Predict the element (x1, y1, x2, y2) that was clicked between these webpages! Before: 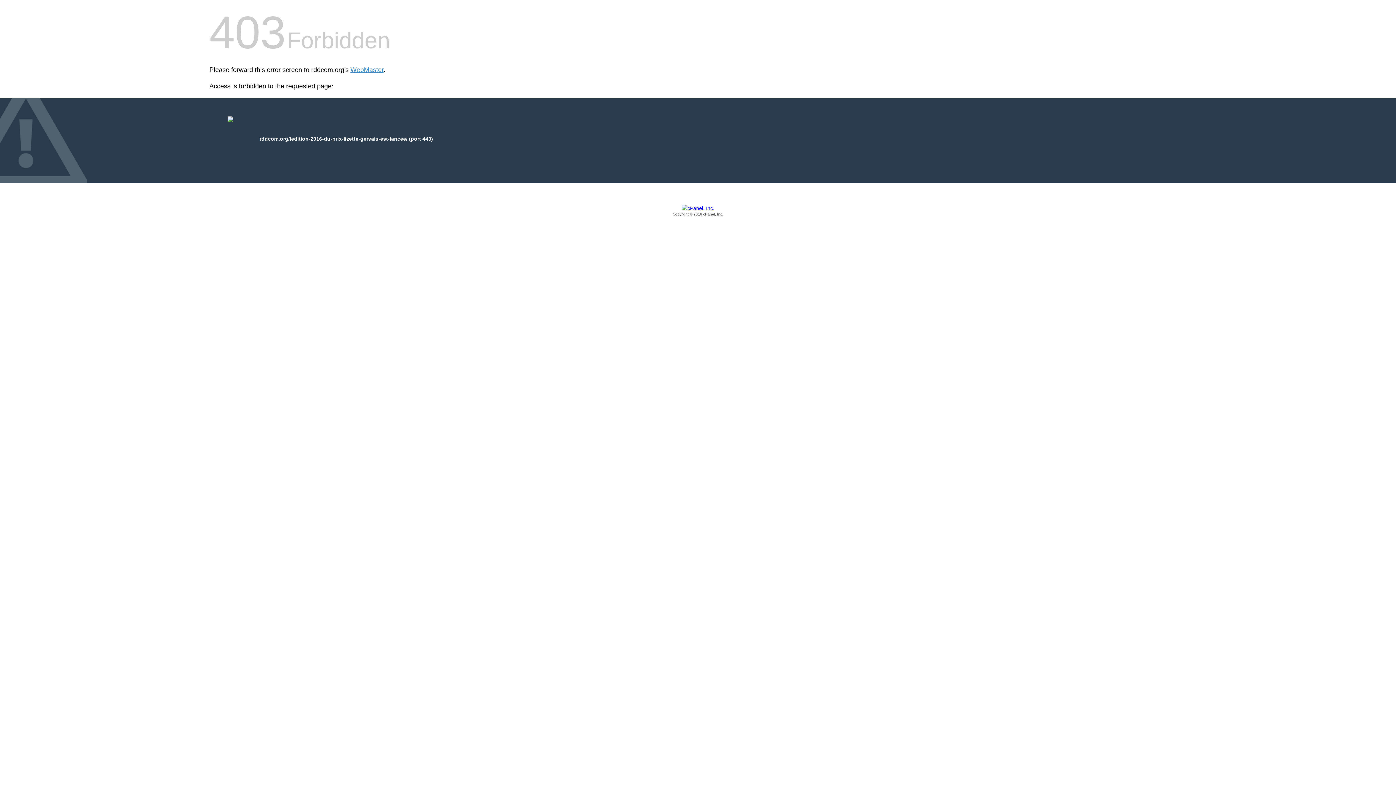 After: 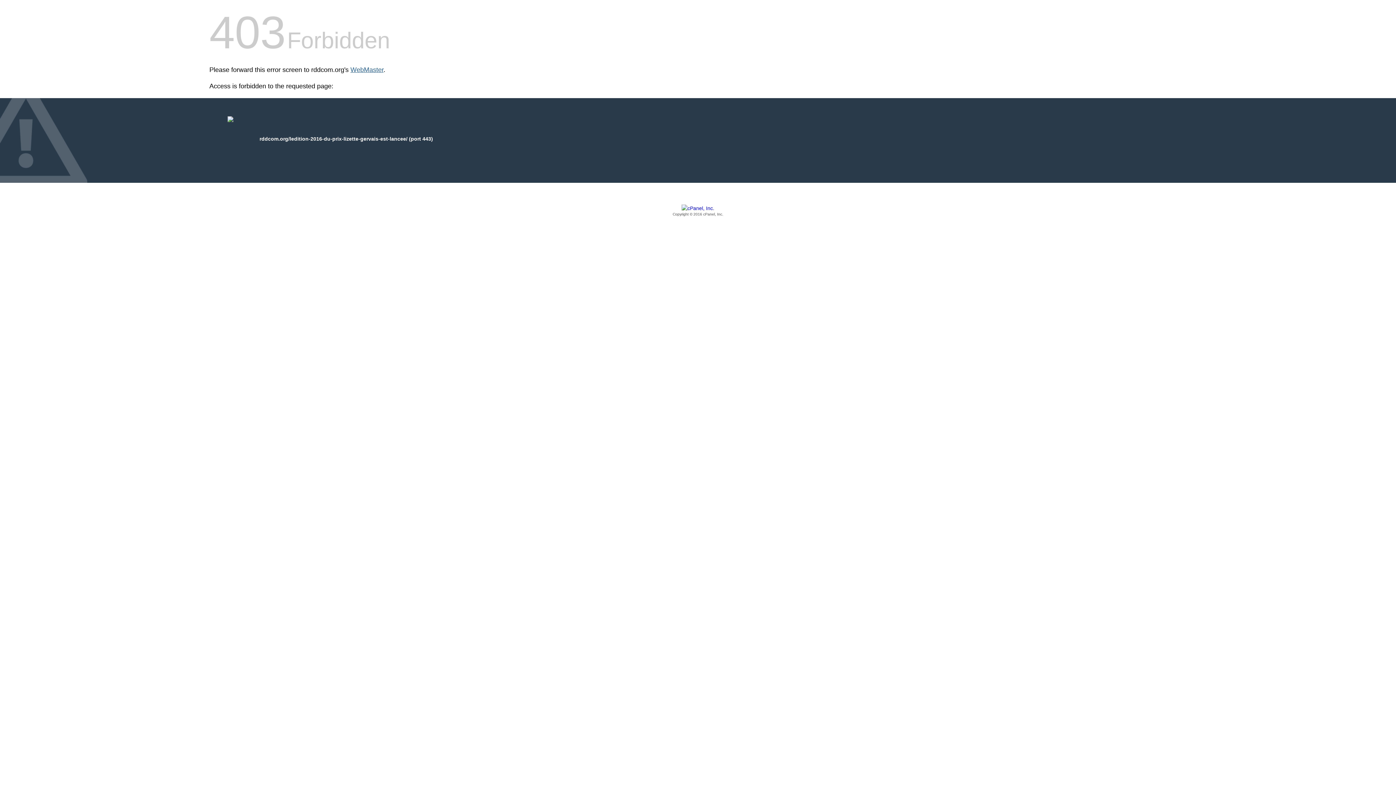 Action: label: WebMaster bbox: (350, 66, 383, 73)